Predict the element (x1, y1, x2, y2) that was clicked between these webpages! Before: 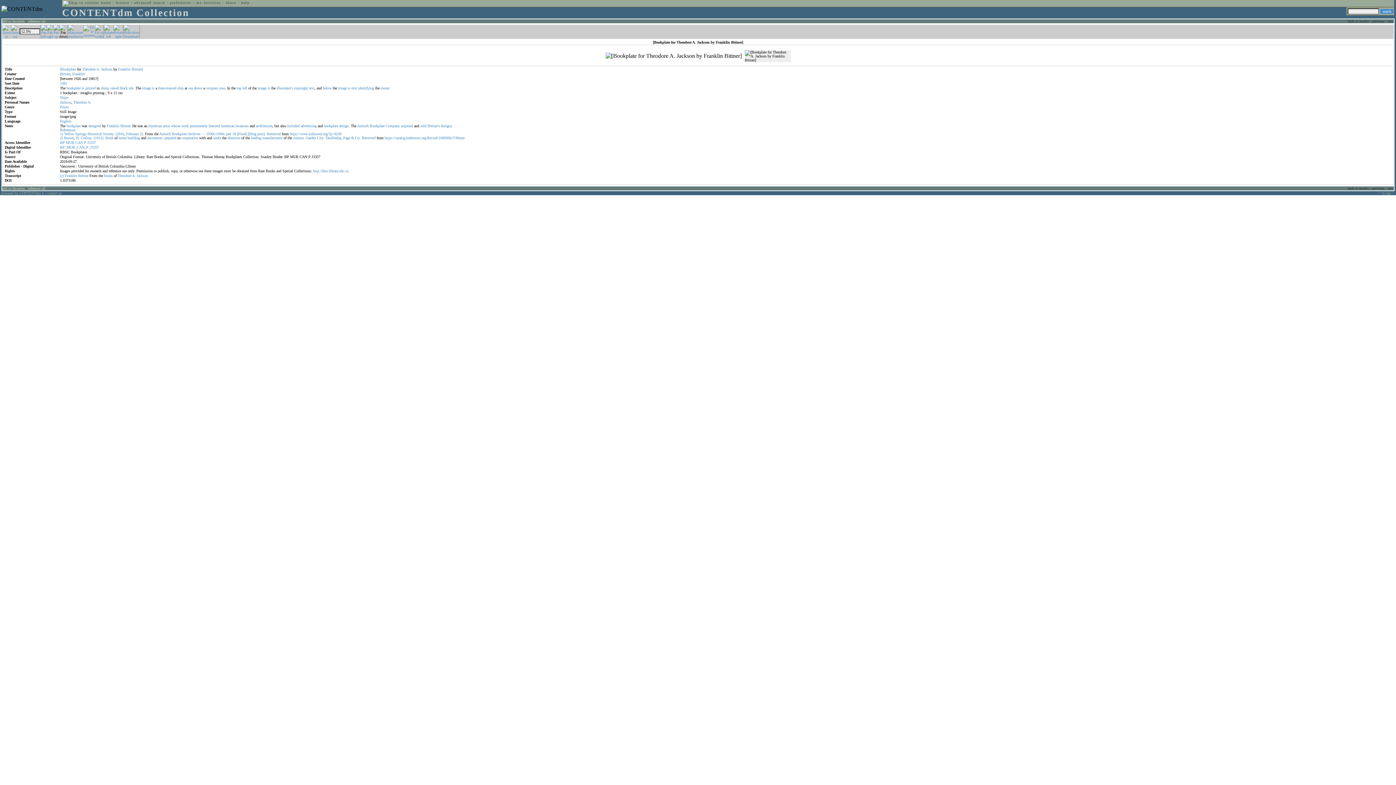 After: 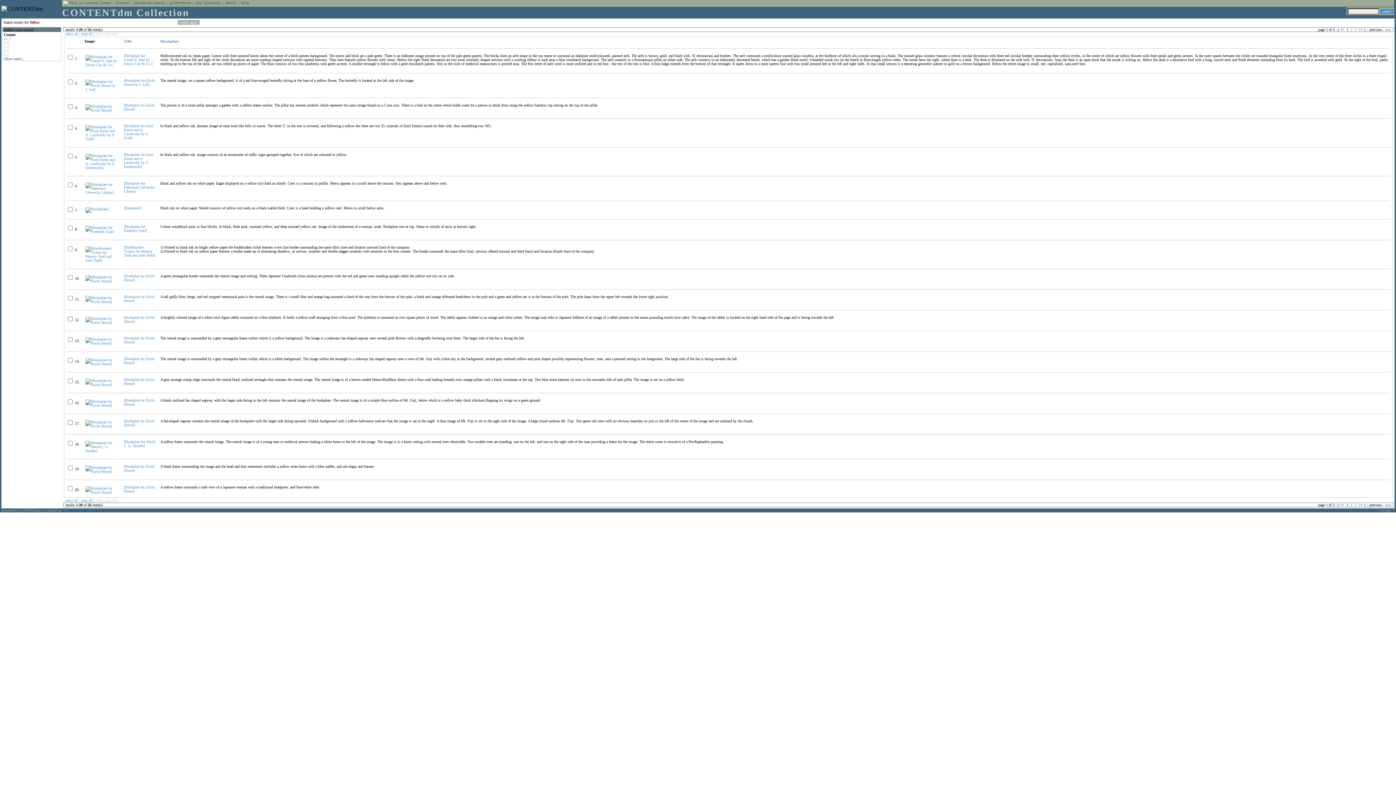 Action: bbox: (64, 132, 74, 136) label: Yellow